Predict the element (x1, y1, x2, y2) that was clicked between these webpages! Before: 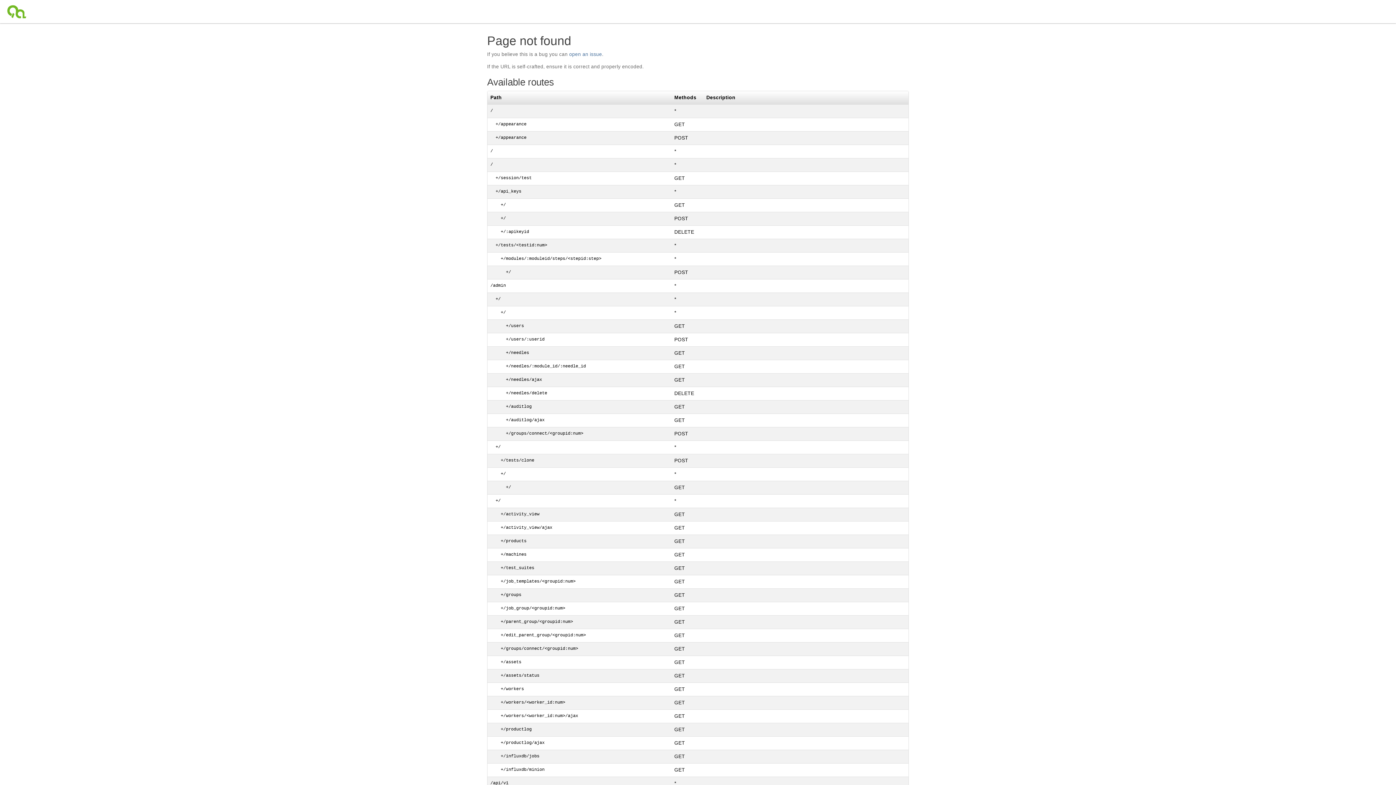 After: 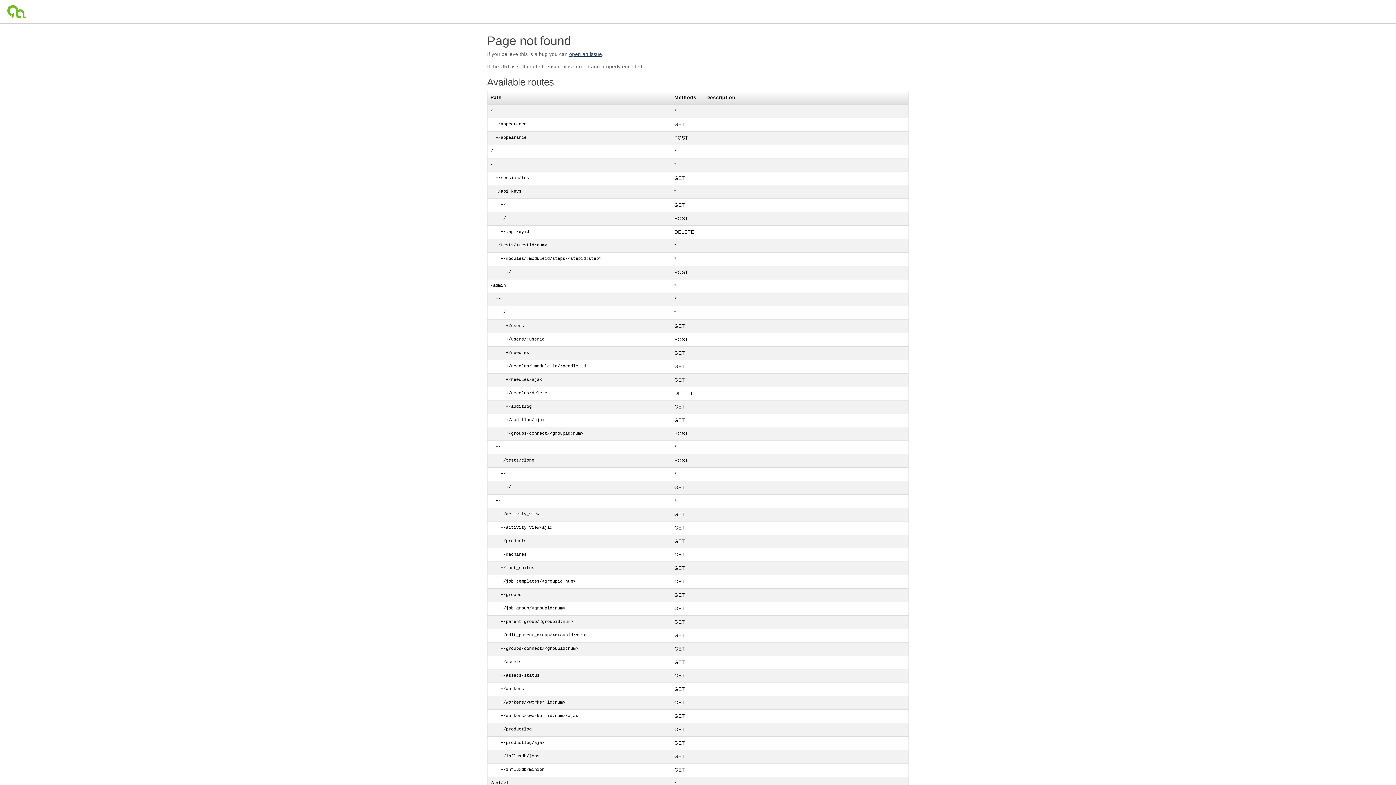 Action: label: open an issue bbox: (569, 51, 602, 57)